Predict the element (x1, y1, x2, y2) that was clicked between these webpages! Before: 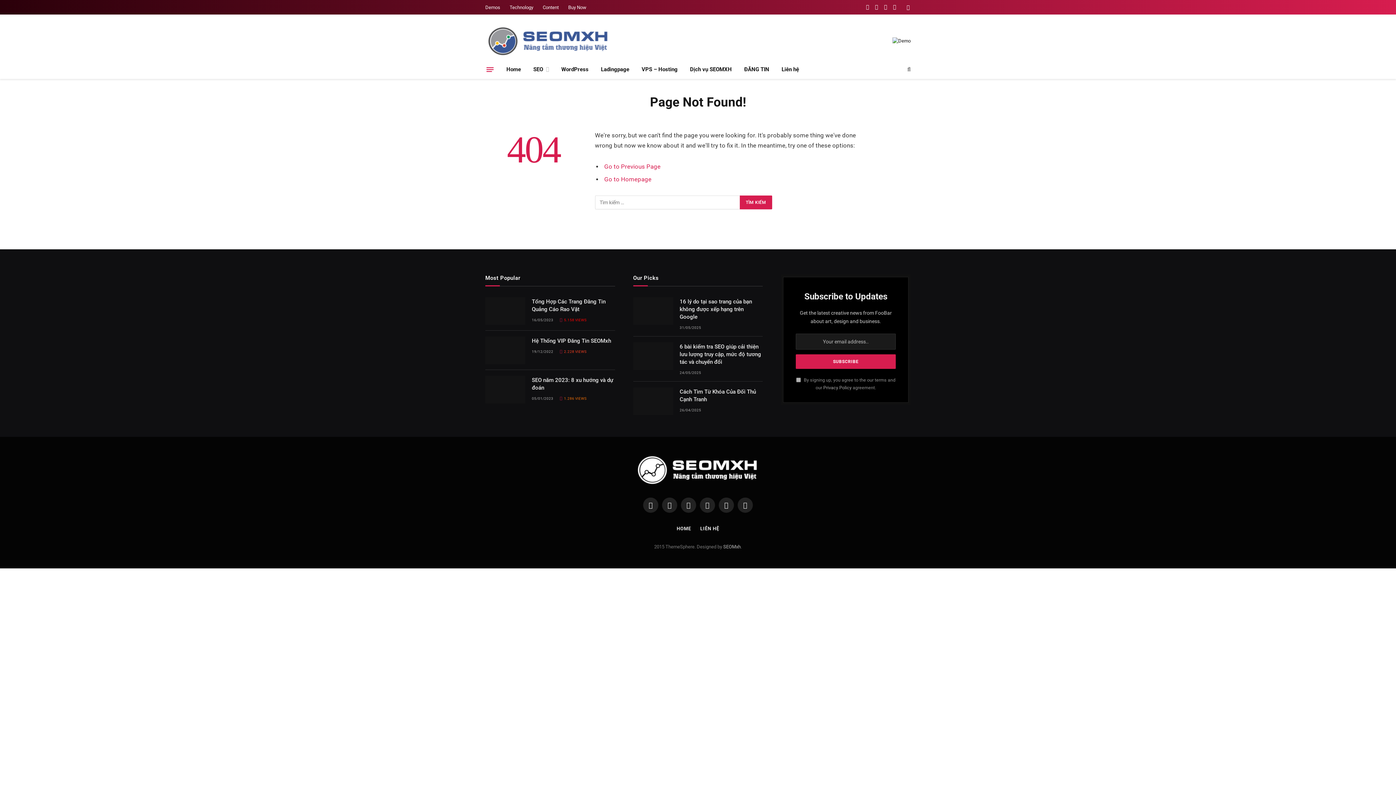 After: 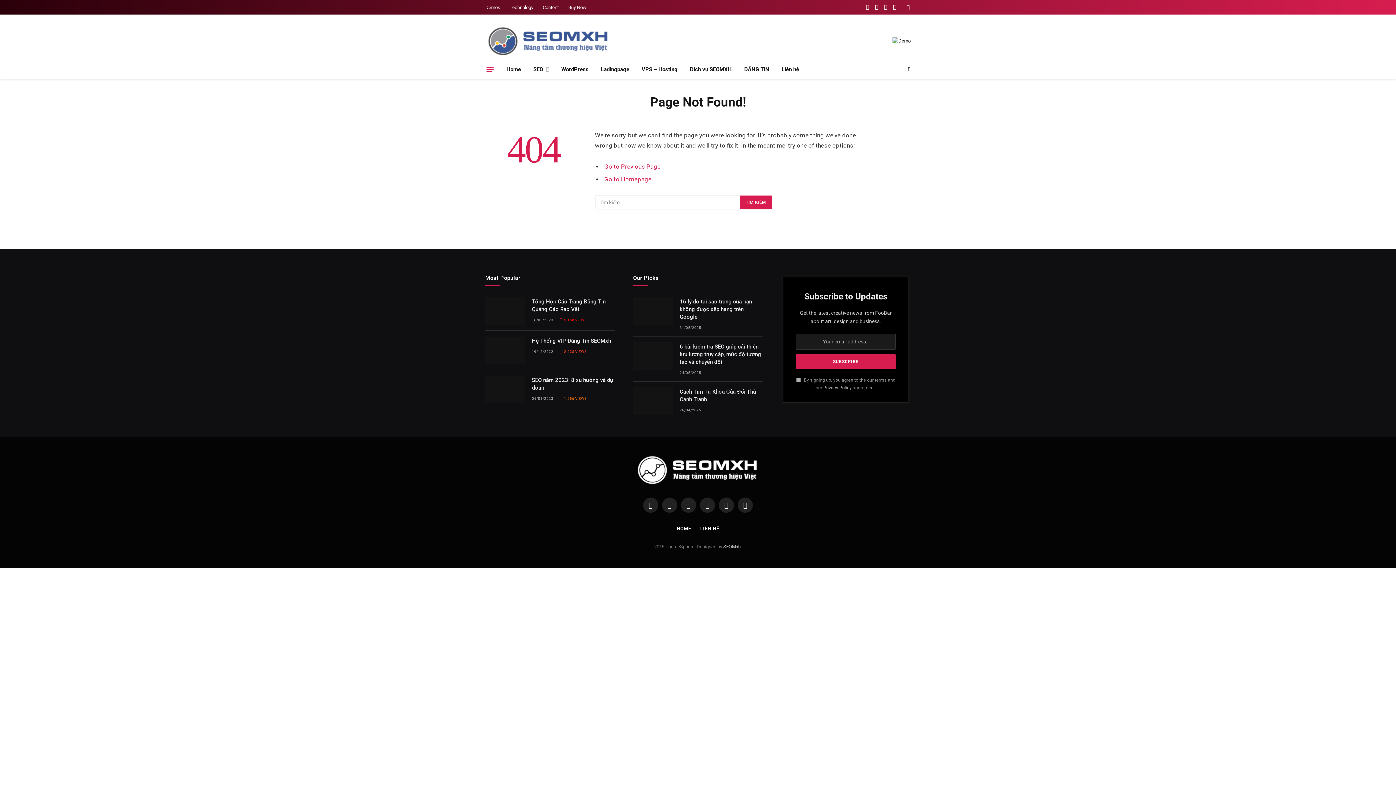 Action: label: Menu bbox: (486, 63, 493, 75)